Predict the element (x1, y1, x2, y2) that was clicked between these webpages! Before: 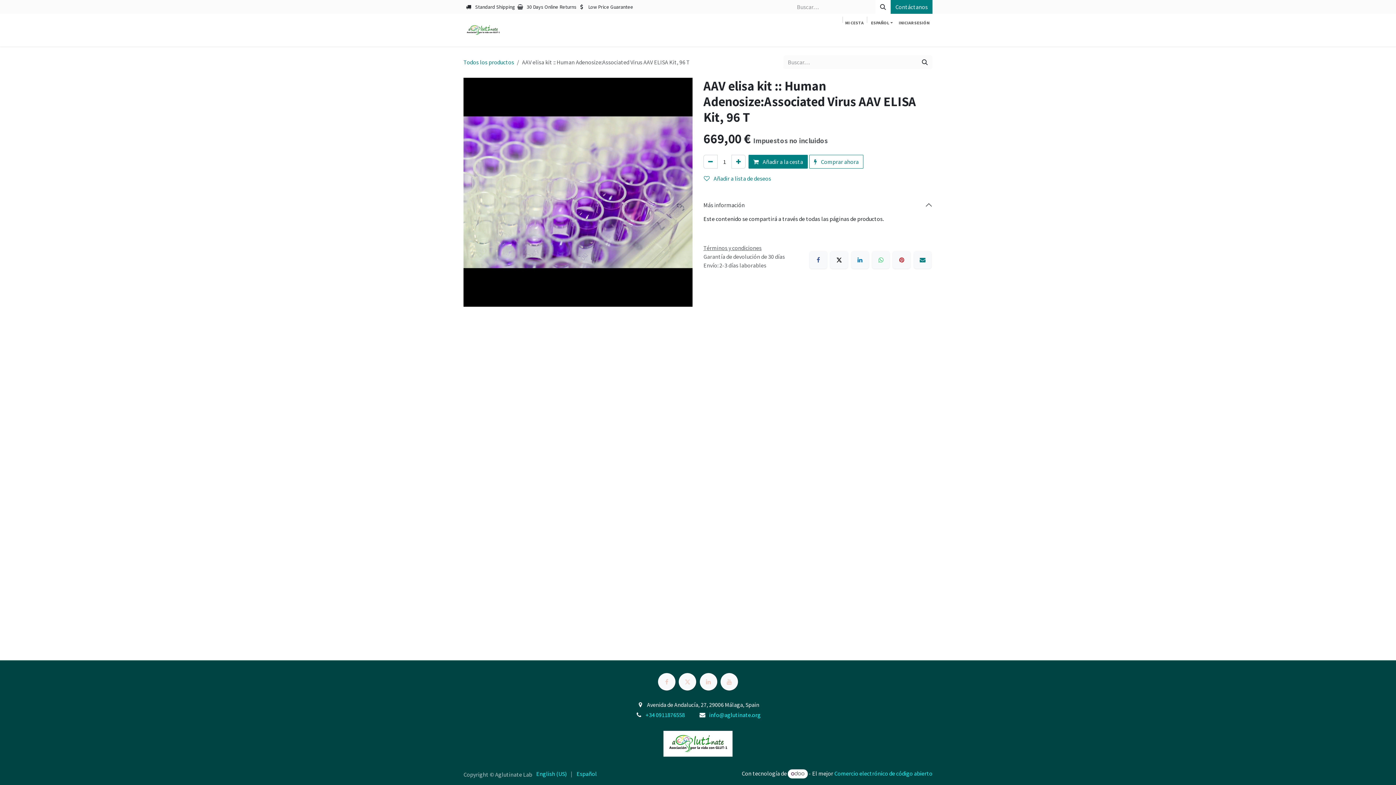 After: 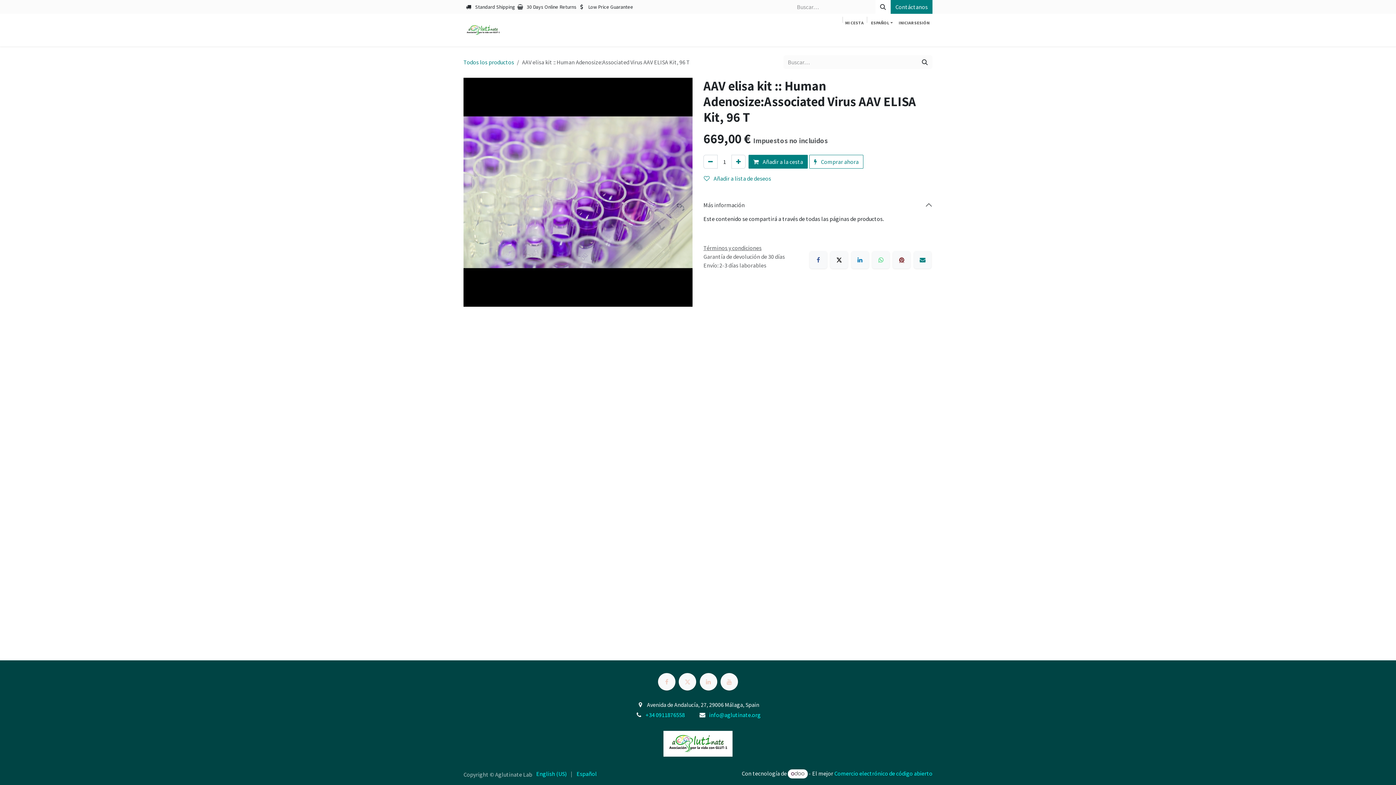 Action: bbox: (893, 251, 910, 268) label: Pinterest